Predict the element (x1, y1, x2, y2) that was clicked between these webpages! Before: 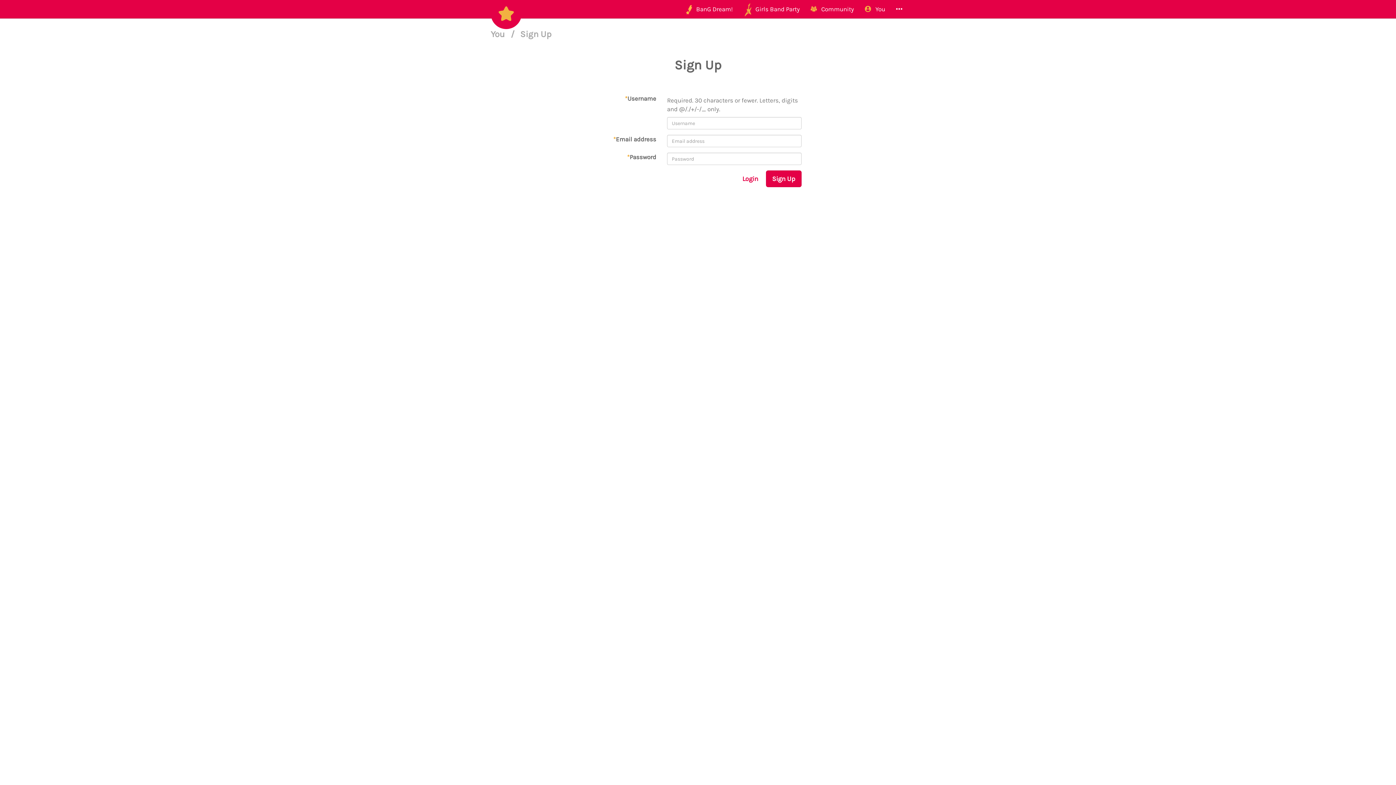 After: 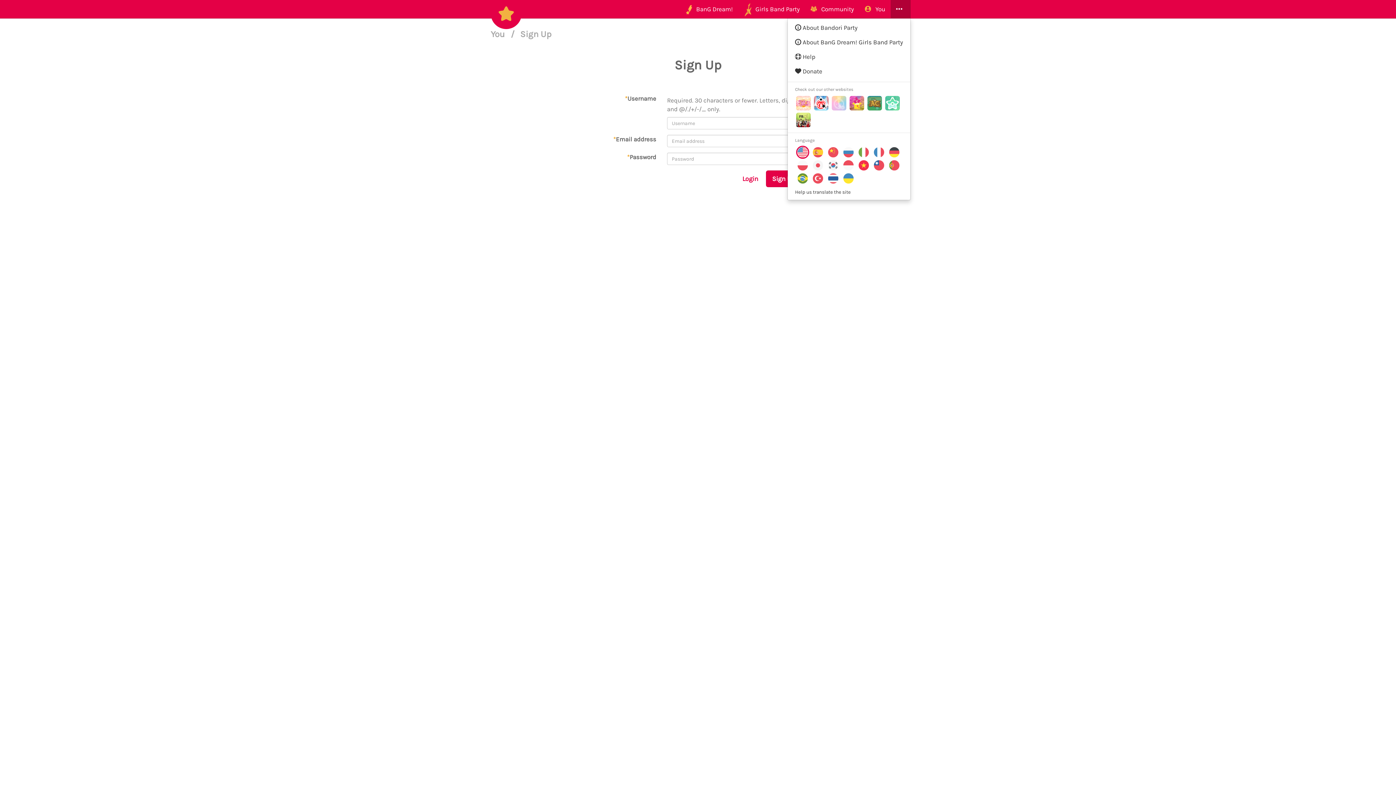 Action: bbox: (890, 0, 910, 18) label:   